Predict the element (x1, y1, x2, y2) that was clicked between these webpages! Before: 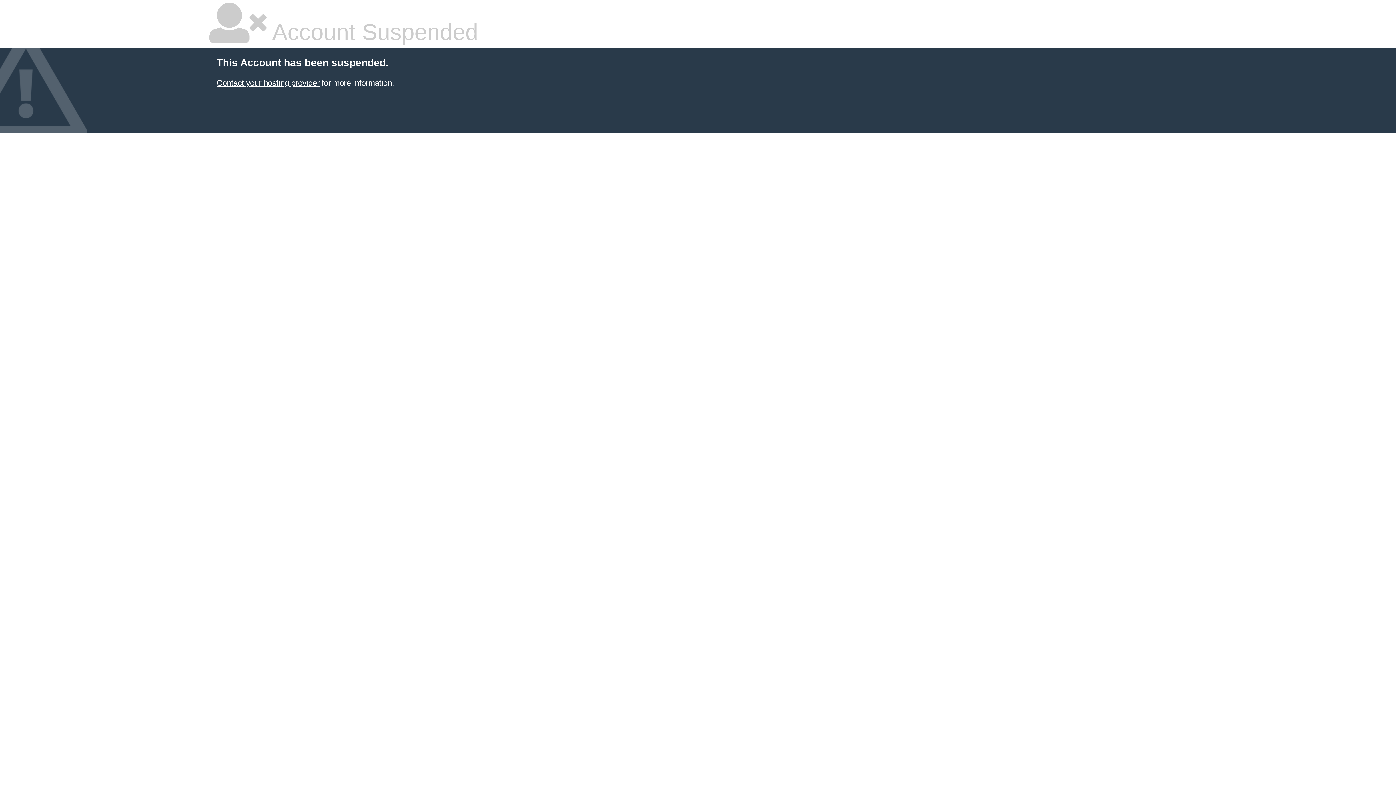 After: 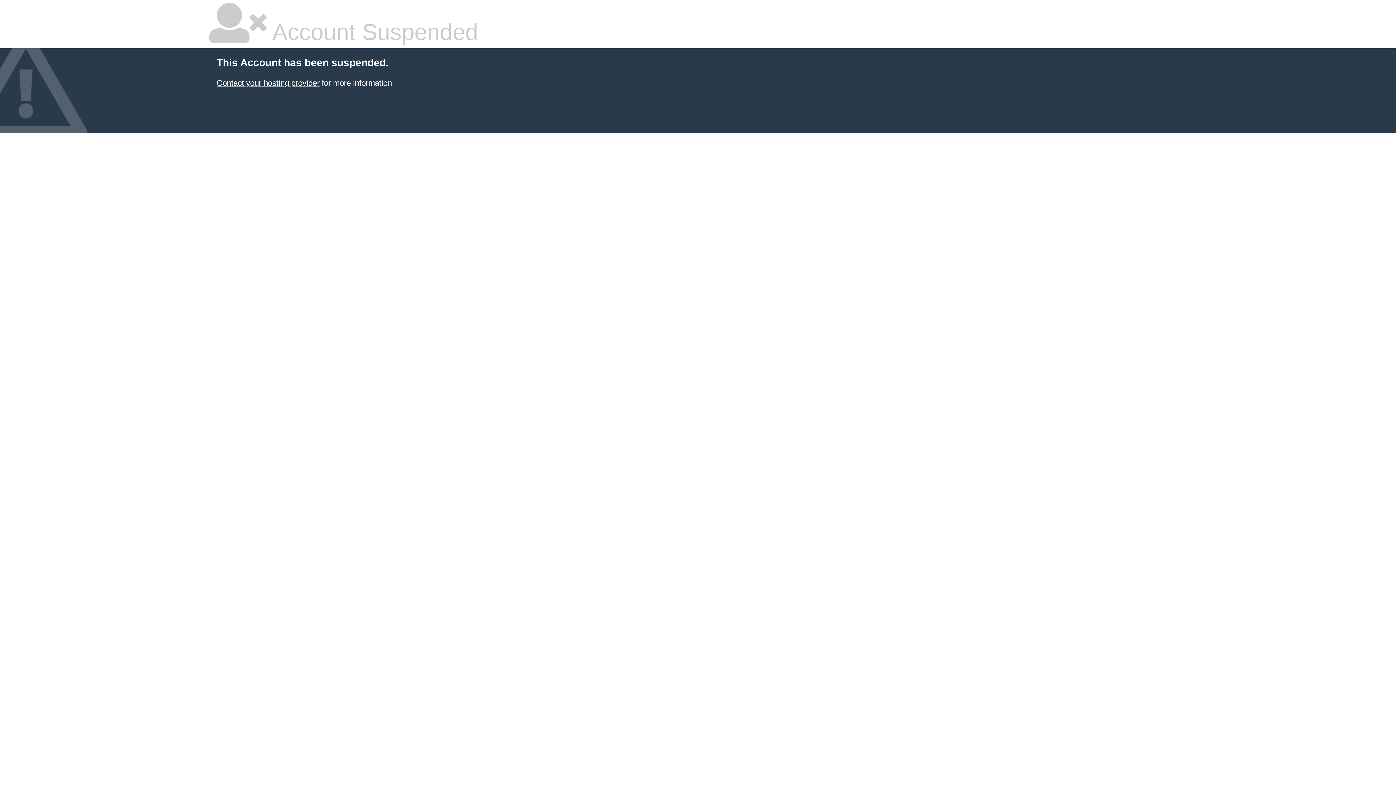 Action: label: Contact your hosting provider bbox: (216, 78, 319, 87)